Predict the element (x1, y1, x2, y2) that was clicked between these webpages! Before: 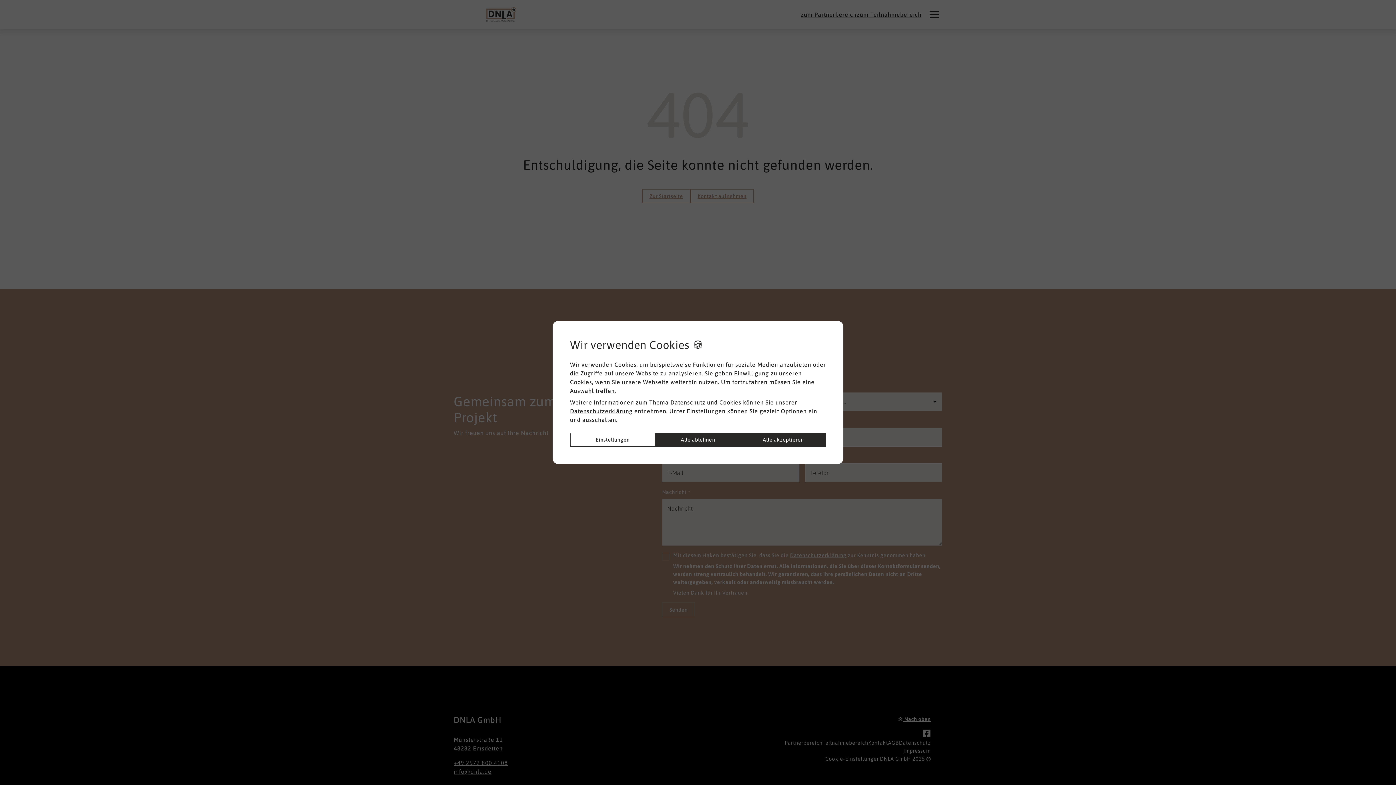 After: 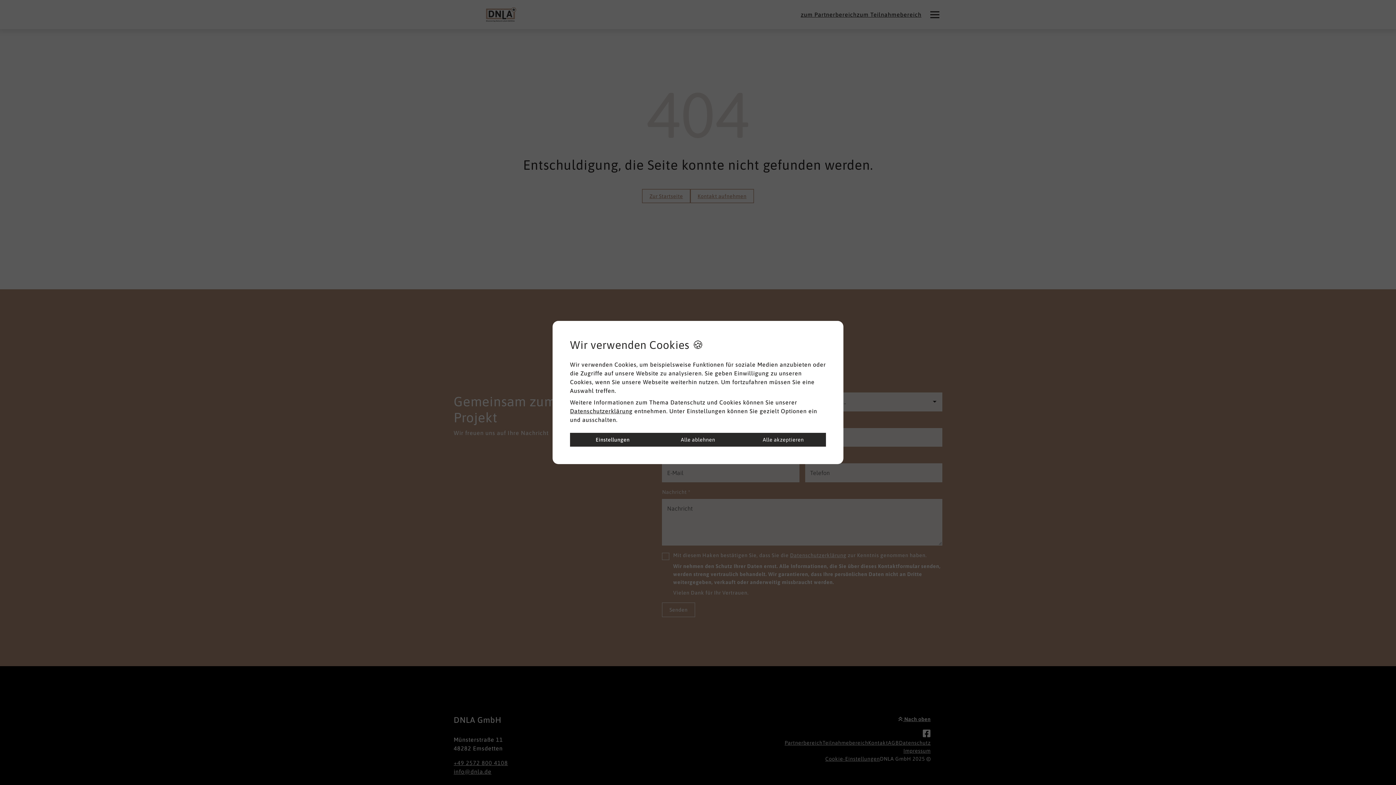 Action: bbox: (570, 433, 655, 446) label: Einstellungen